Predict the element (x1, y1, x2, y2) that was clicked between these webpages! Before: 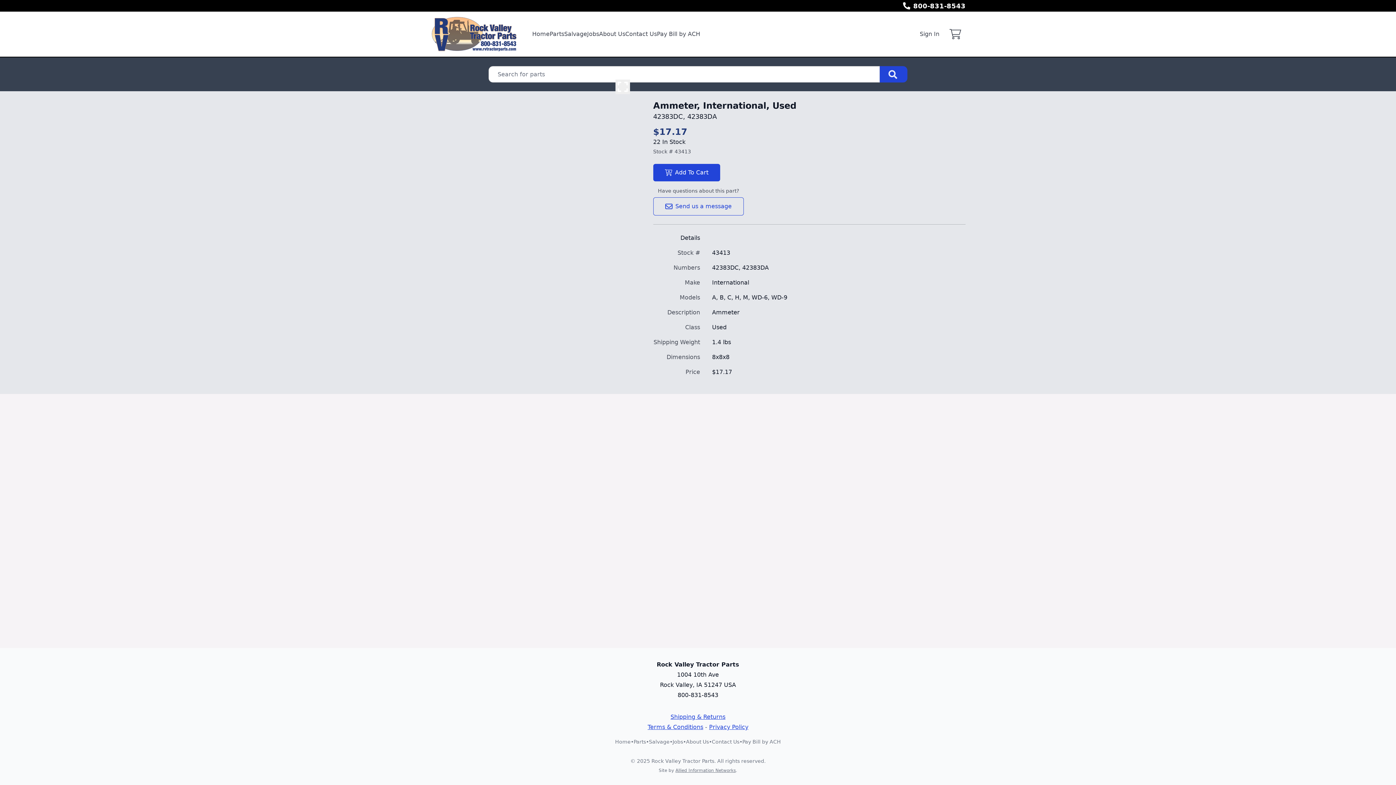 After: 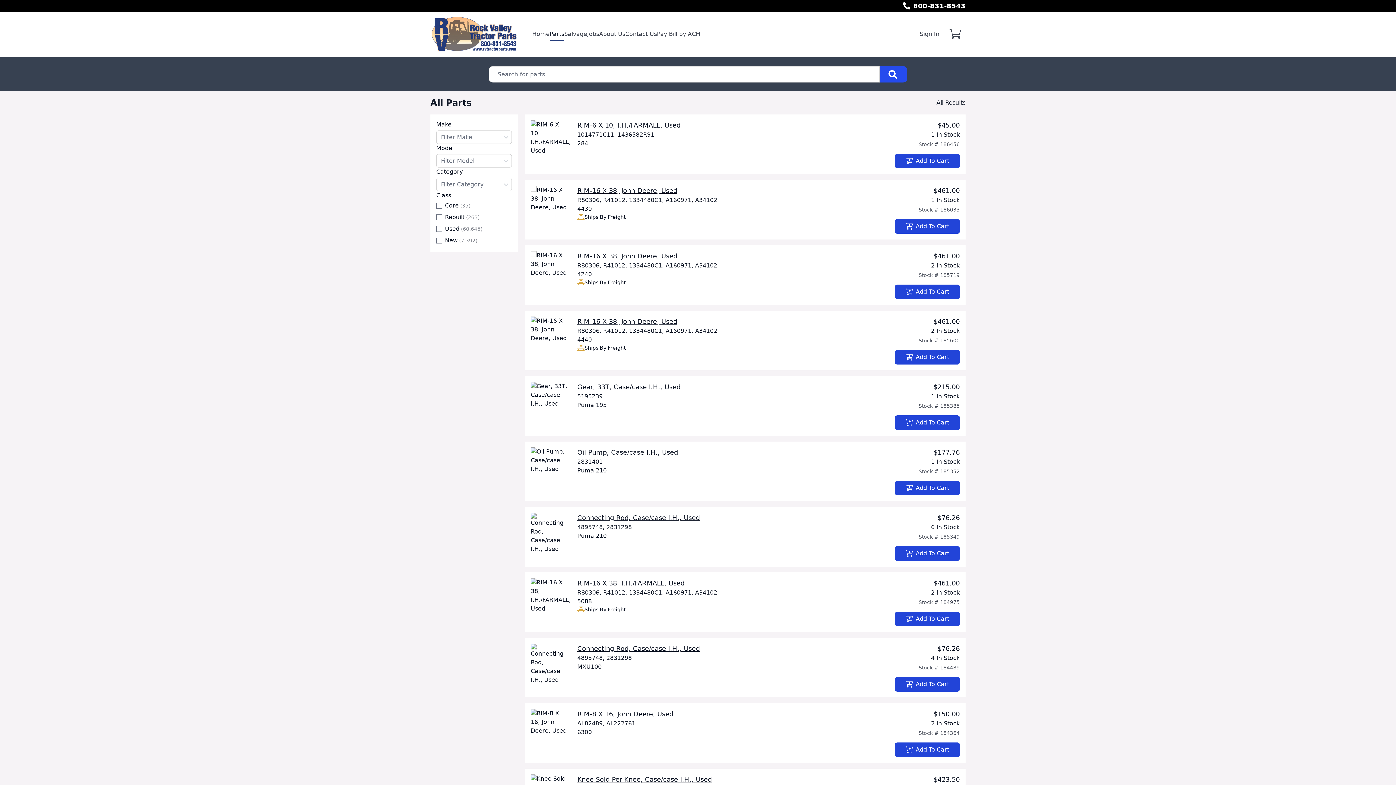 Action: bbox: (880, 66, 907, 82) label: Search